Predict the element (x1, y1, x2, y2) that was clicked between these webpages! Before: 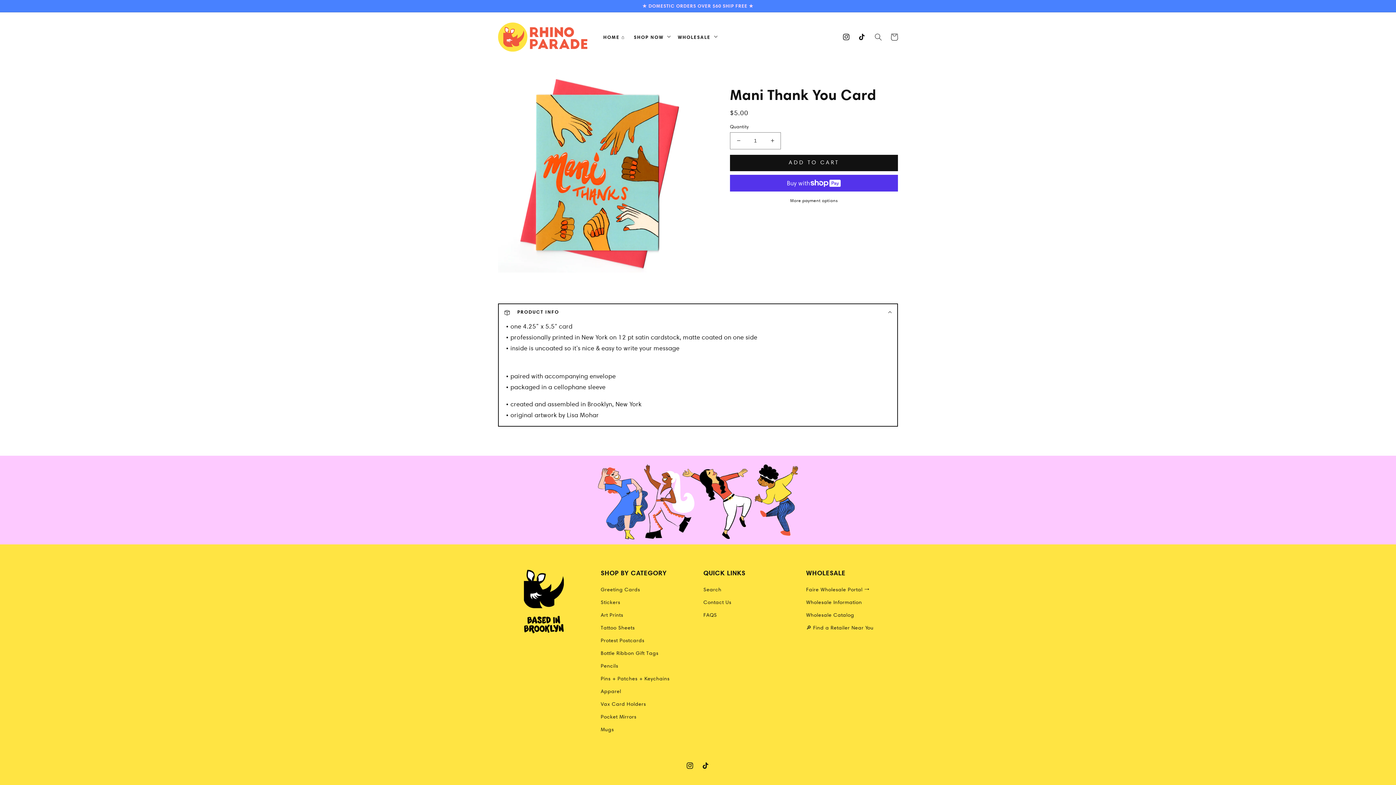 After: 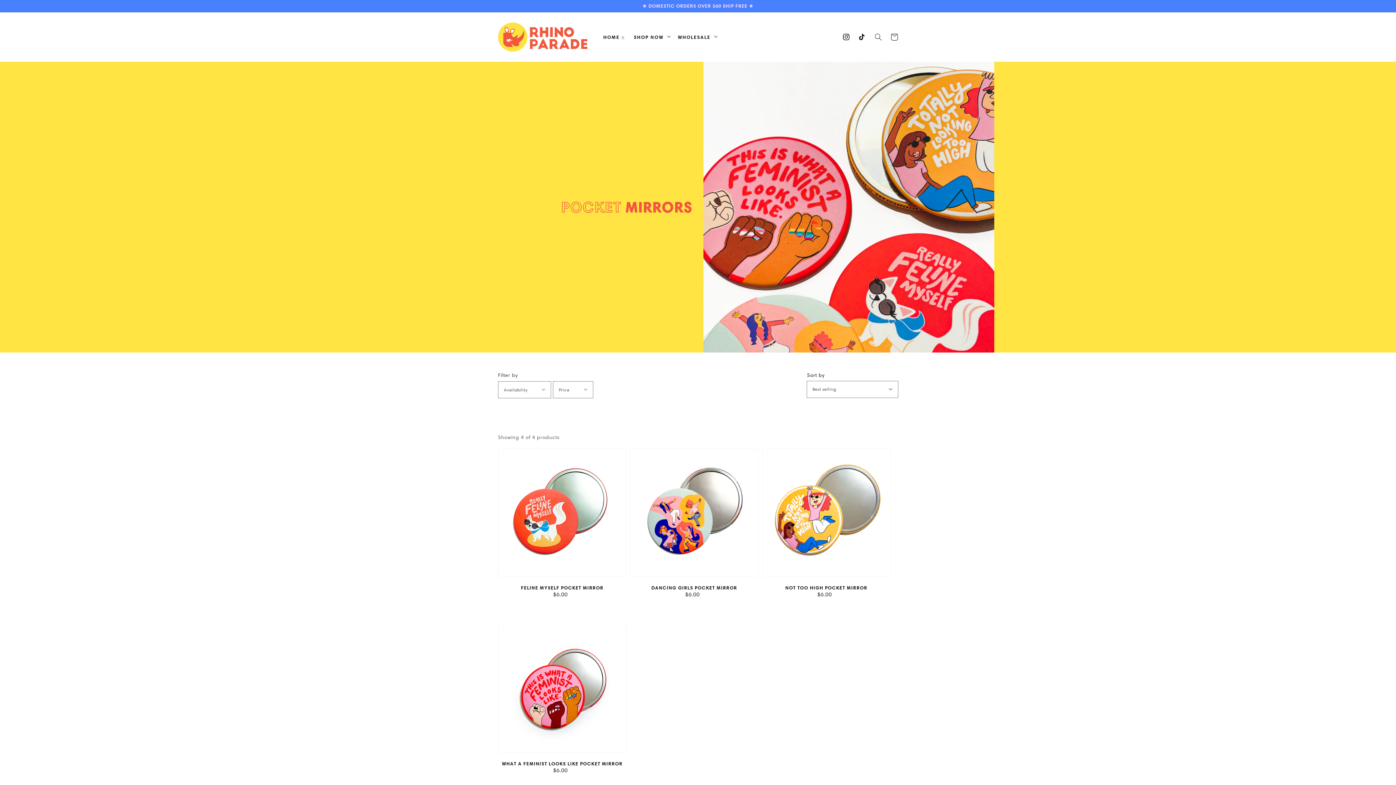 Action: bbox: (600, 710, 636, 723) label: Pocket Mirrors